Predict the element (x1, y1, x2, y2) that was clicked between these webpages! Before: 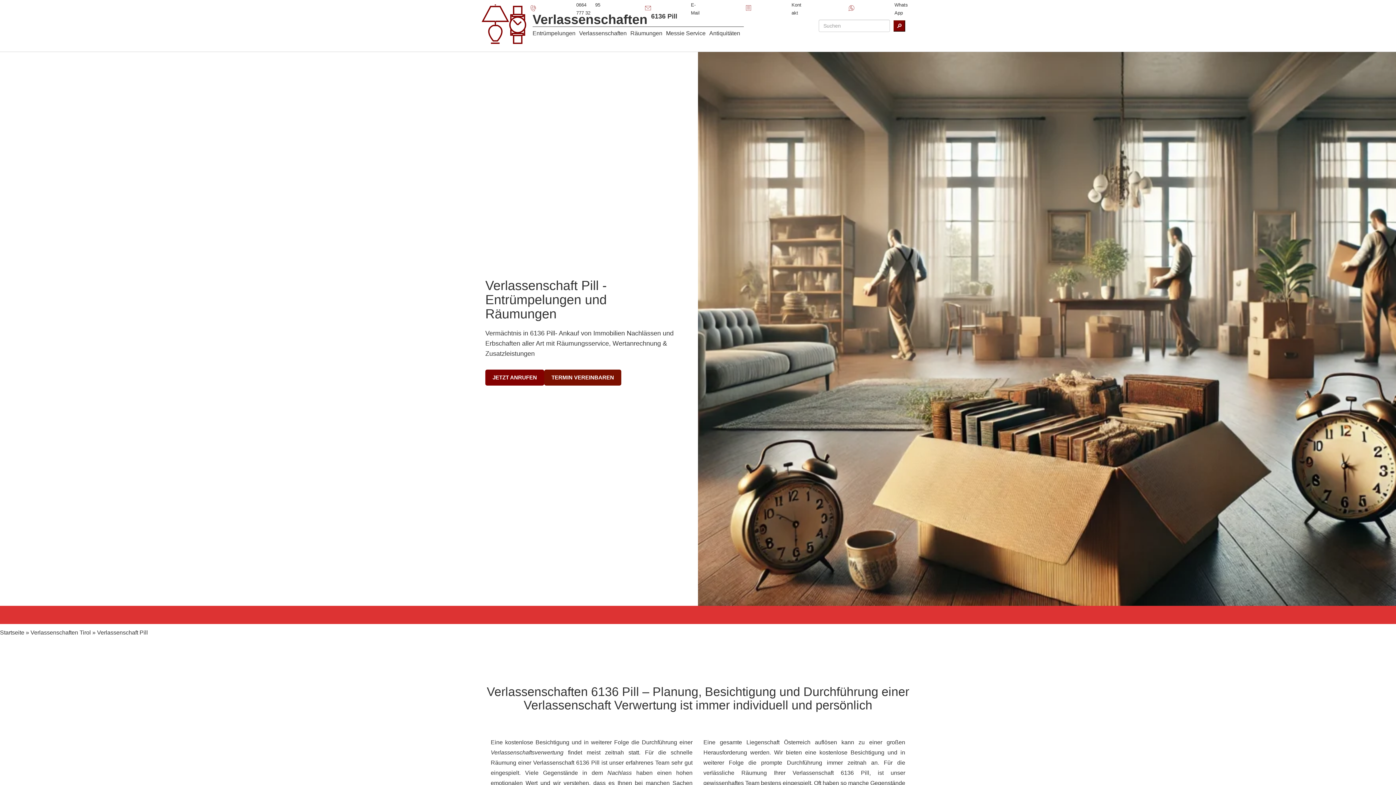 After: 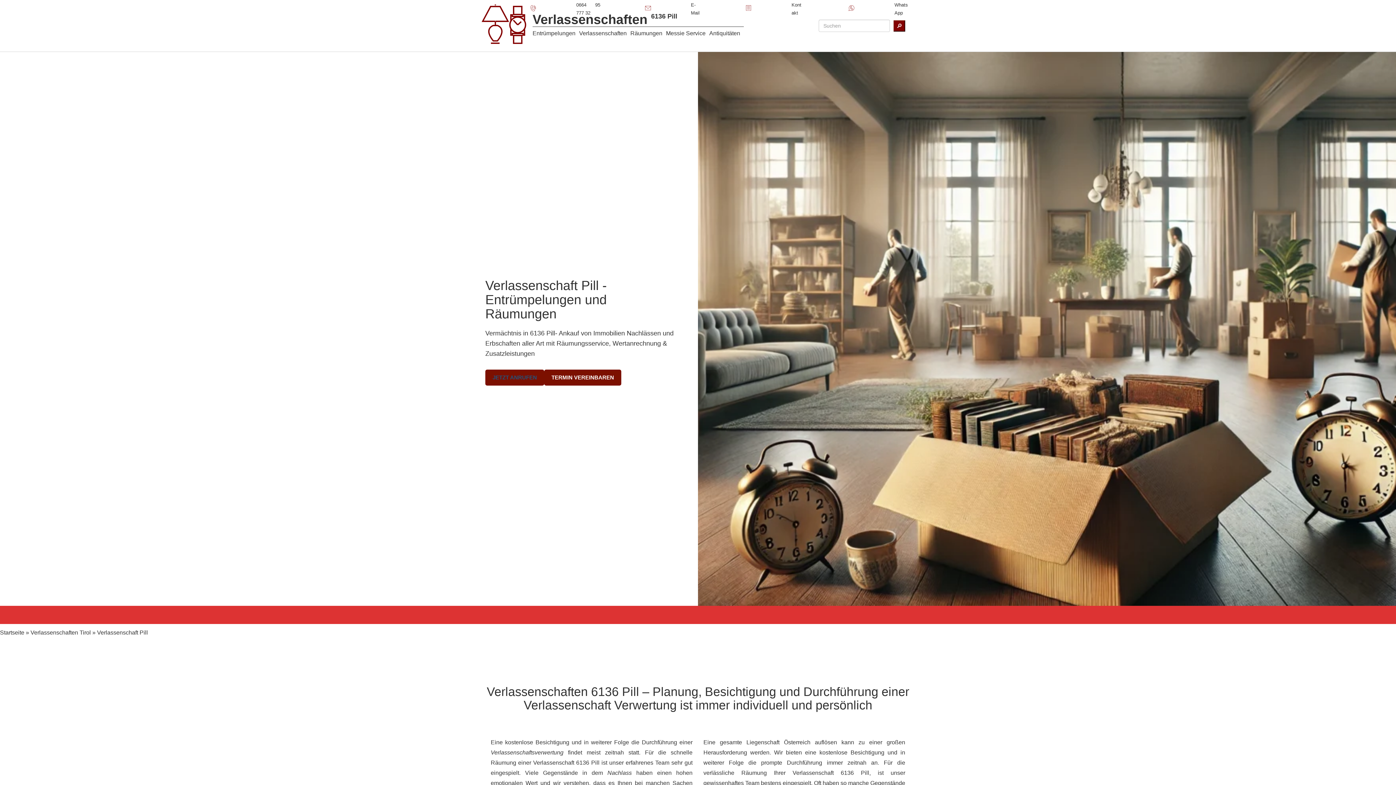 Action: bbox: (485, 369, 544, 385) label: JETZT ANRUFEN